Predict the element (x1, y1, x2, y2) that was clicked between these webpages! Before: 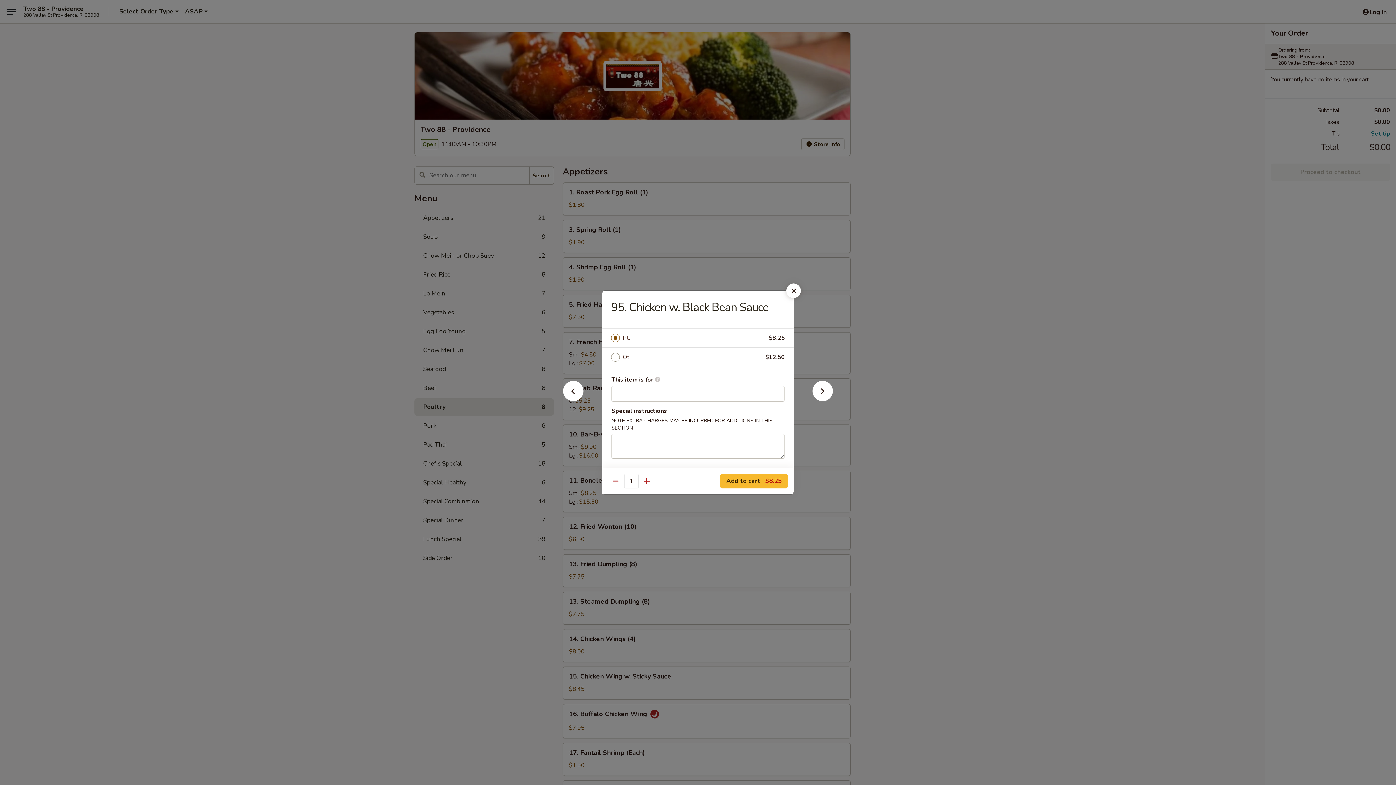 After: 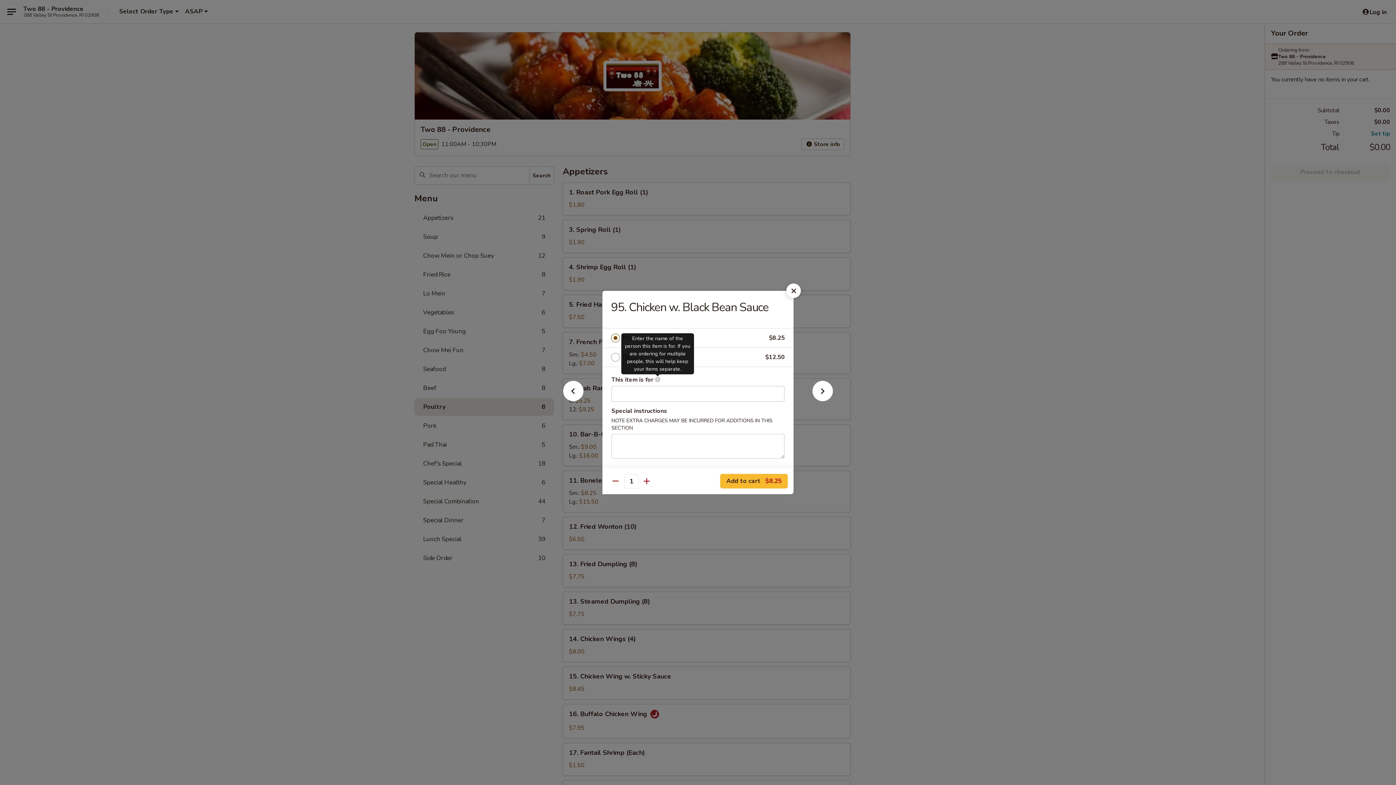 Action: label: Enter the name of the person this item is for. If you are ordering for multiple people, this will help keep your items separate. bbox: (654, 376, 660, 382)